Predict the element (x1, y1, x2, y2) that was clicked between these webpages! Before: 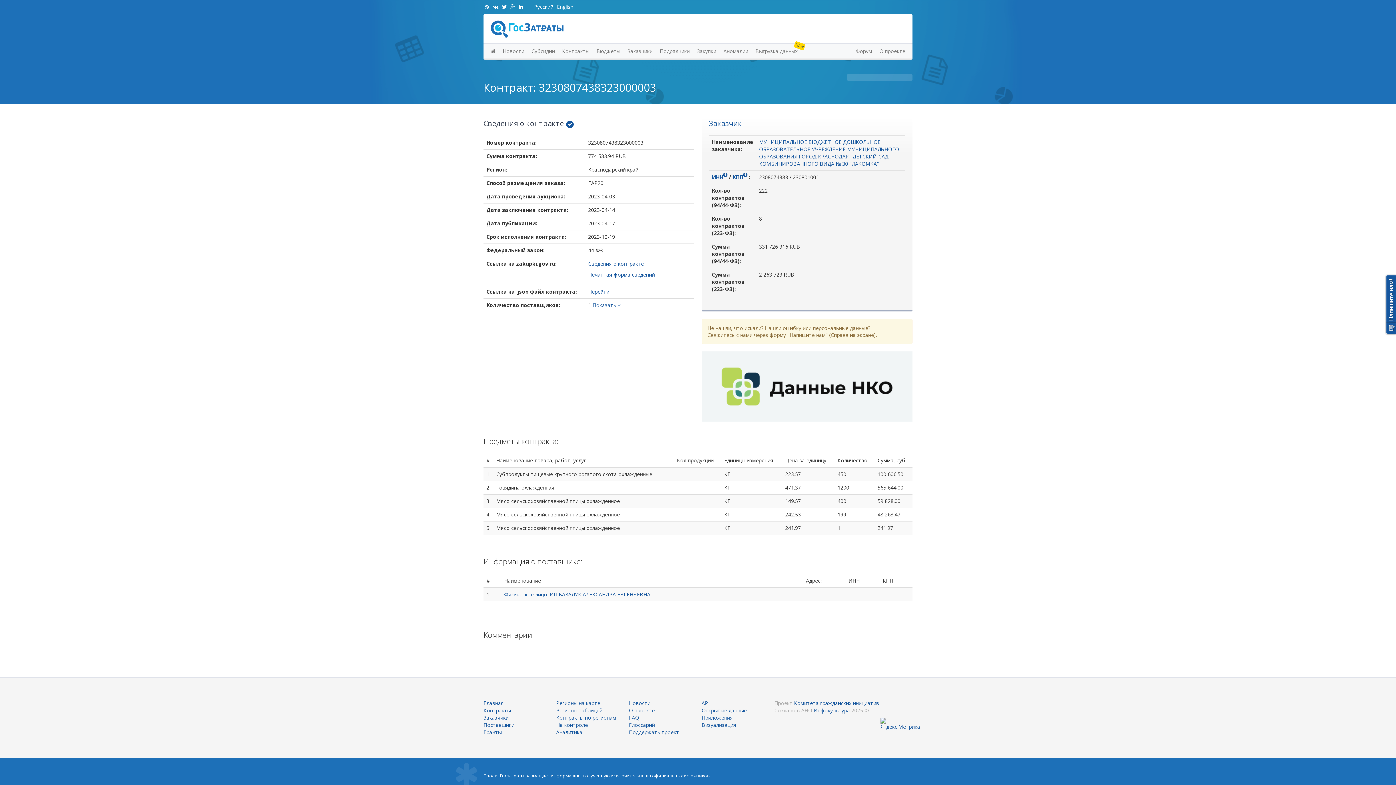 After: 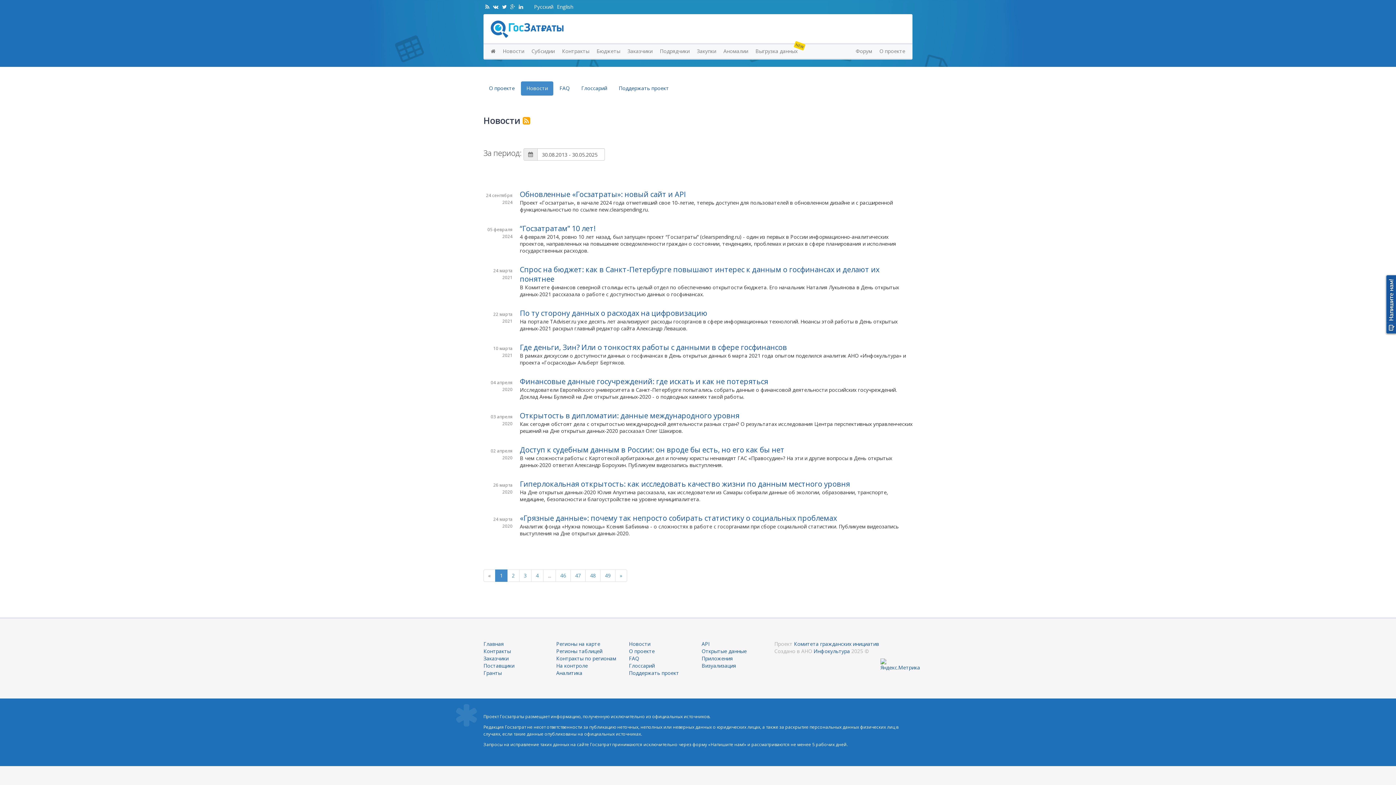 Action: label: Новости bbox: (629, 701, 650, 706)